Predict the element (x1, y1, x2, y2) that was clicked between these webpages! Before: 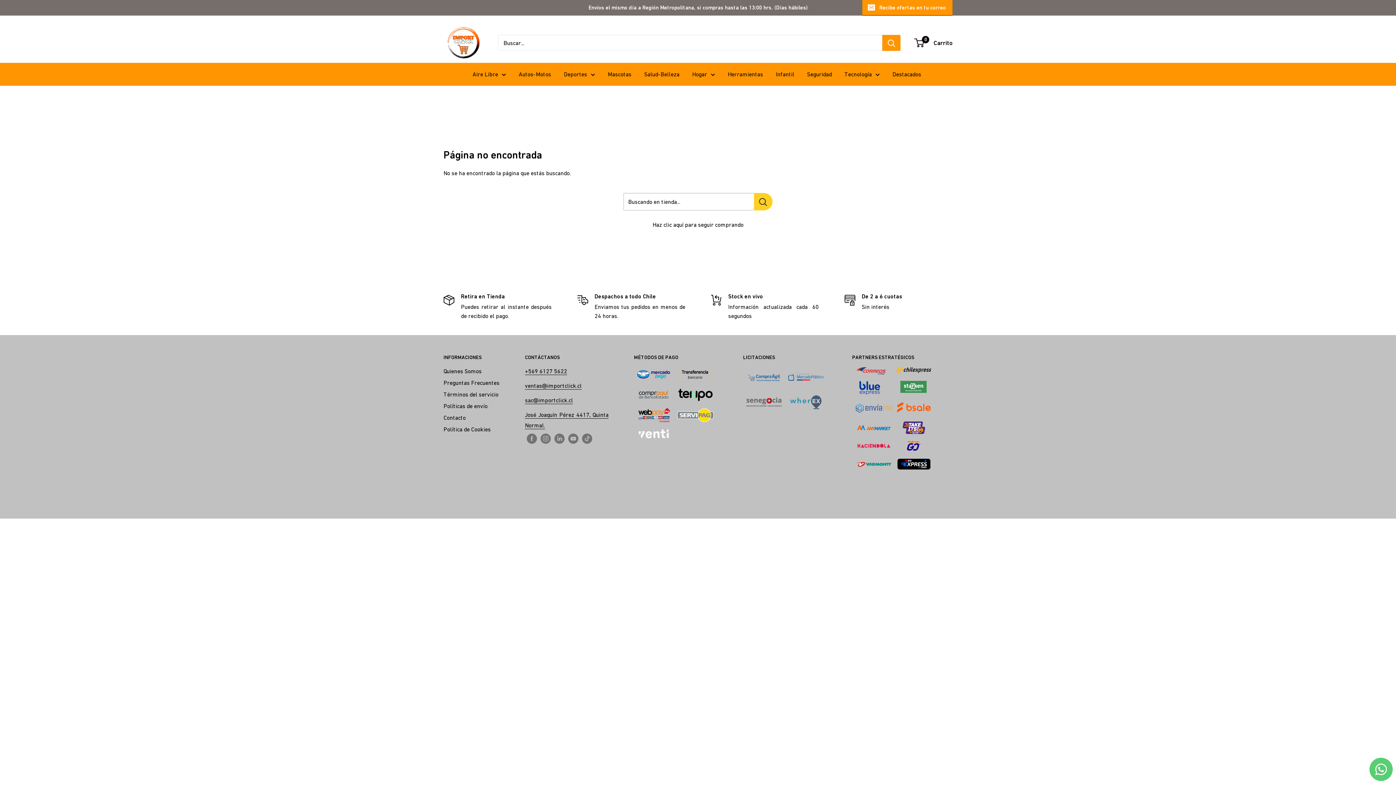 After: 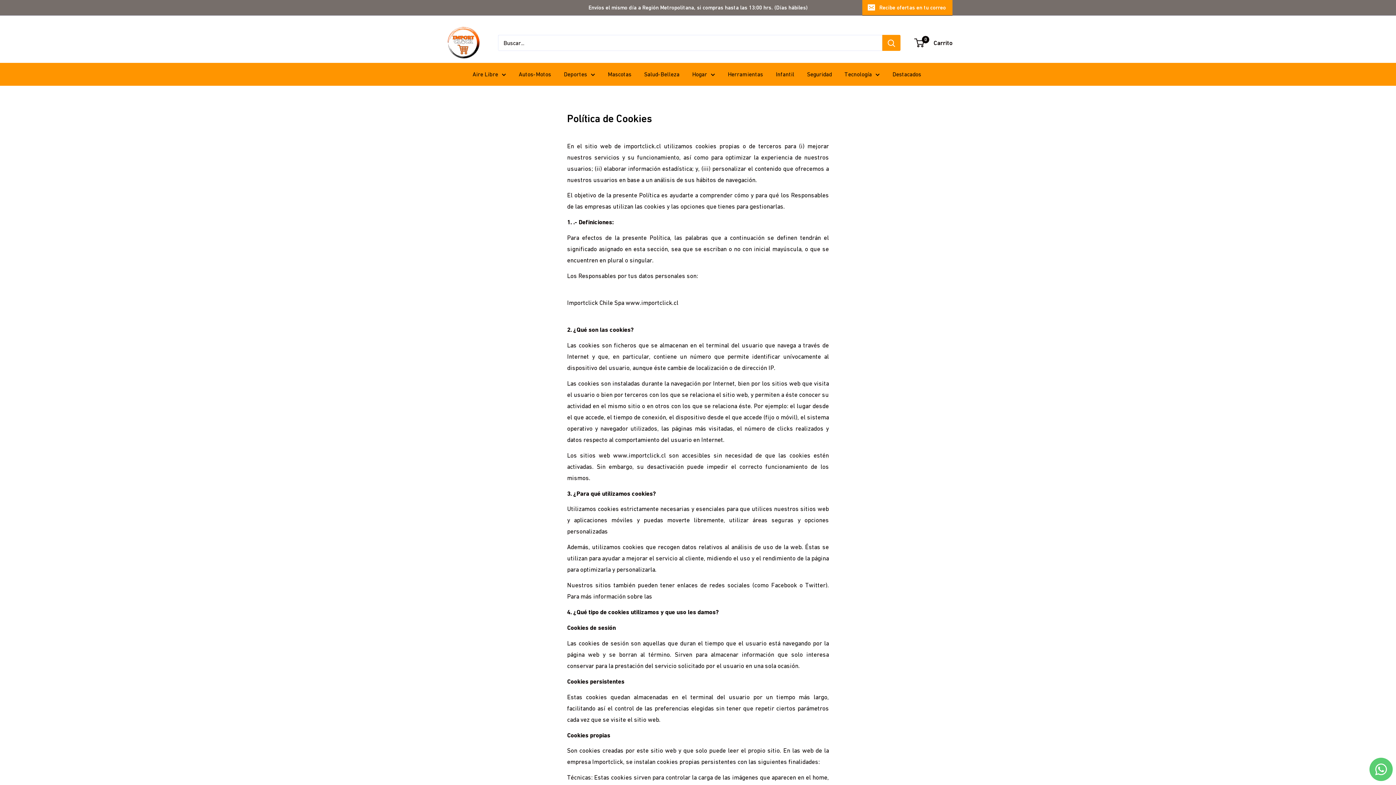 Action: bbox: (443, 423, 499, 435) label: Política de Cookies